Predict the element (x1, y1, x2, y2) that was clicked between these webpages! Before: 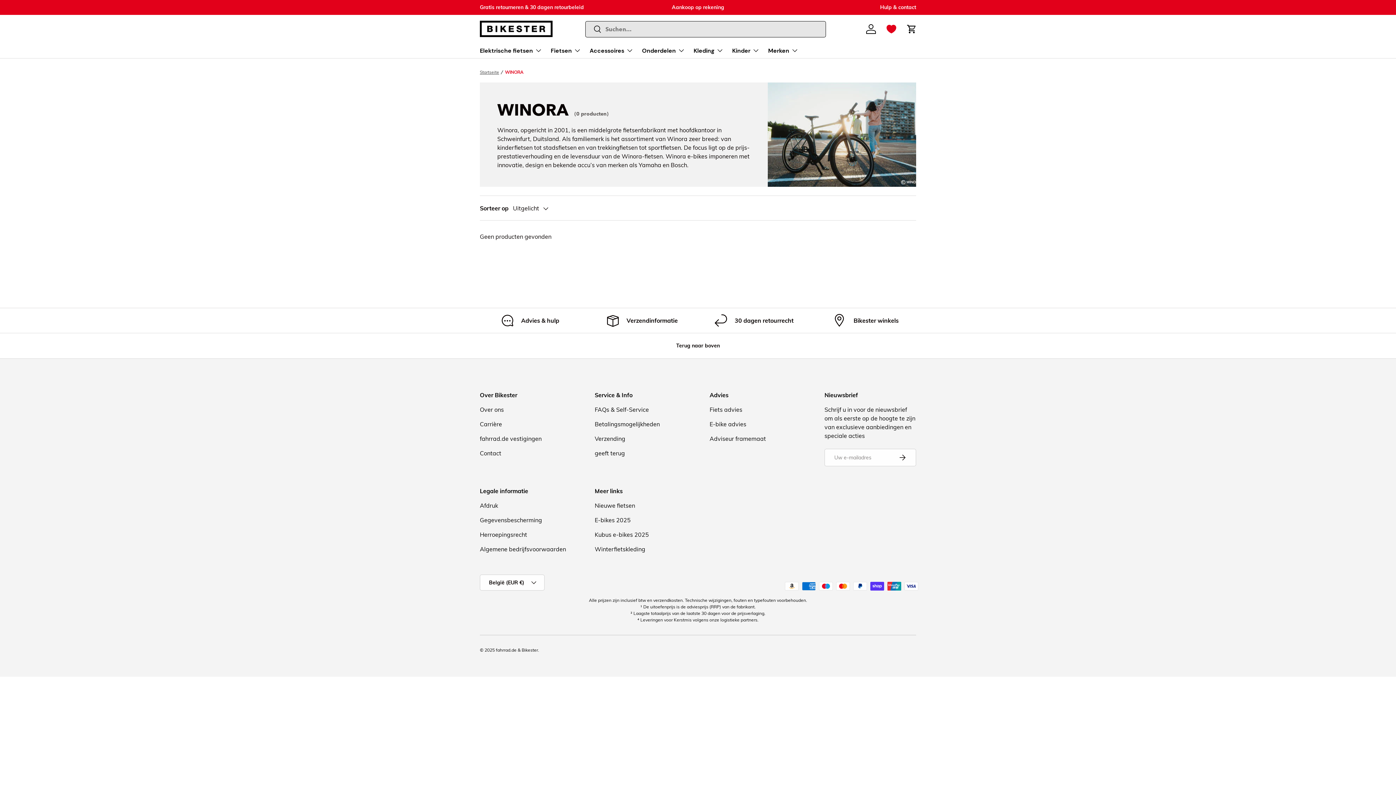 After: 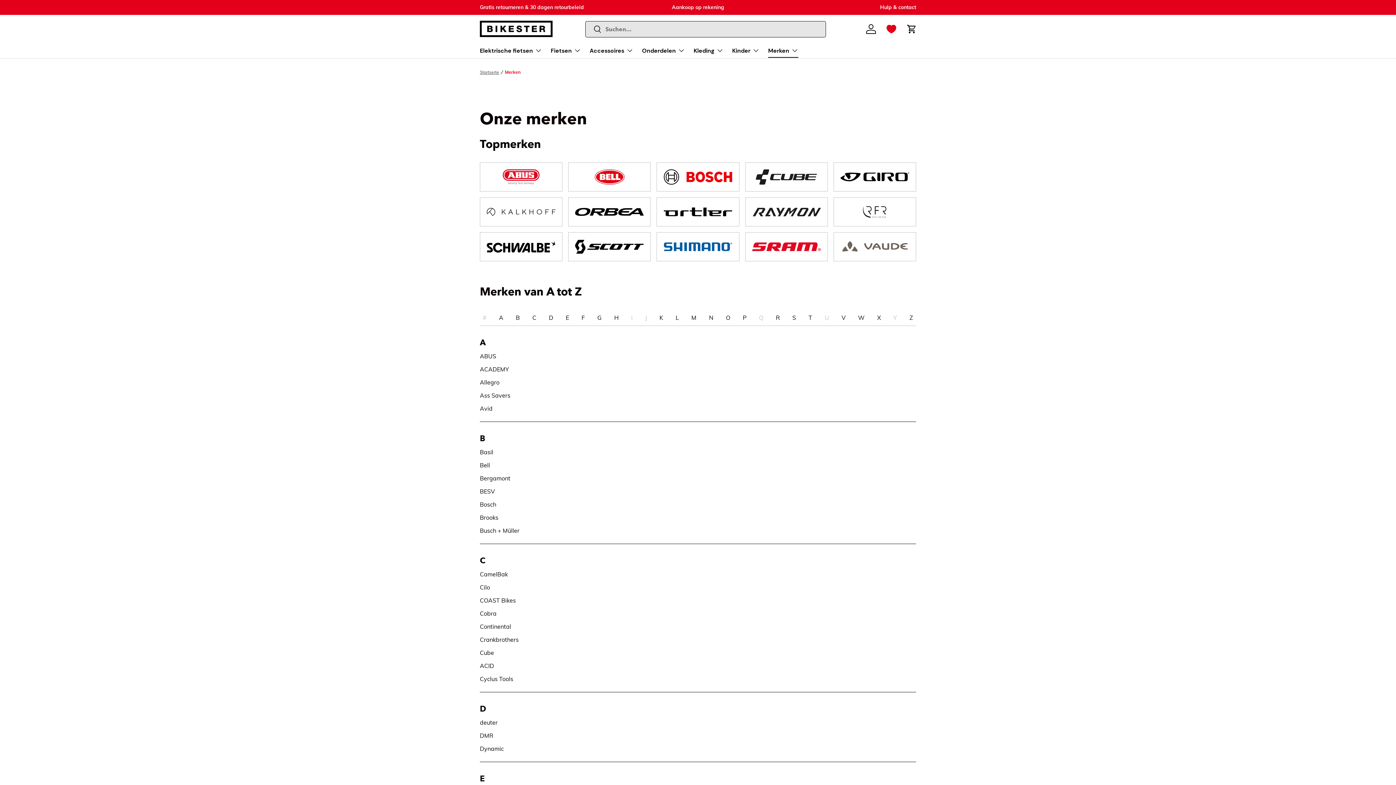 Action: bbox: (768, 43, 798, 57) label: Merken